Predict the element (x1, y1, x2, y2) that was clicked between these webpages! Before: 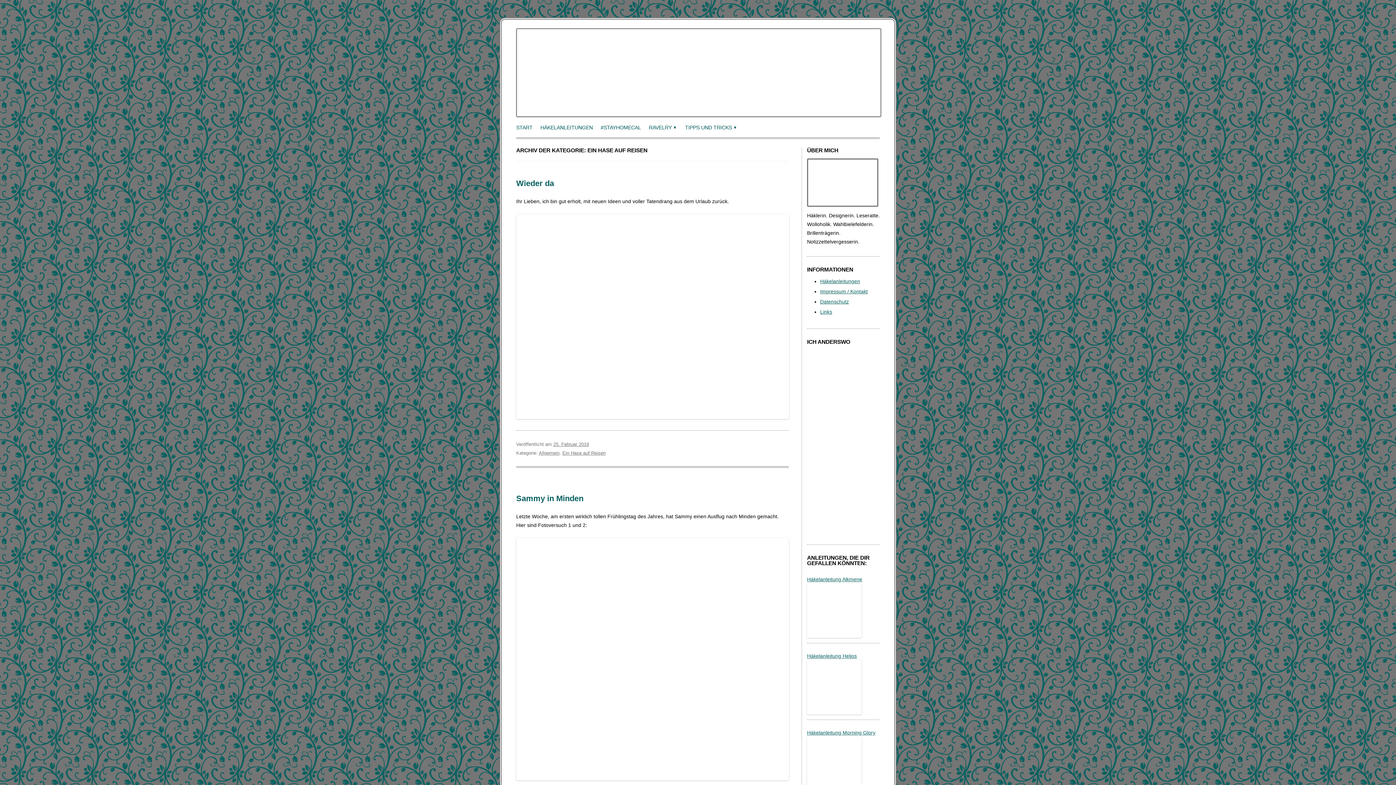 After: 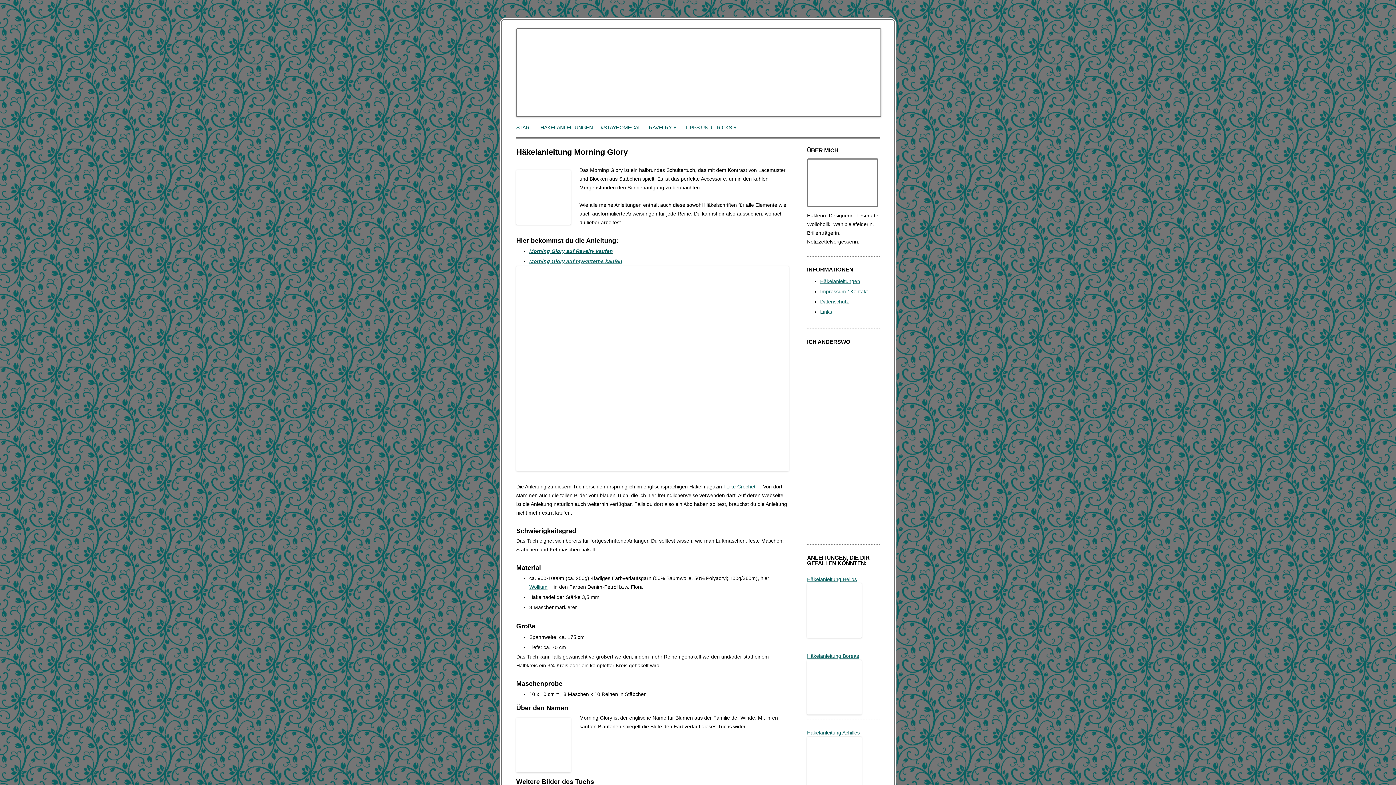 Action: label: Häkelanleitung Morning Glory bbox: (807, 730, 875, 736)